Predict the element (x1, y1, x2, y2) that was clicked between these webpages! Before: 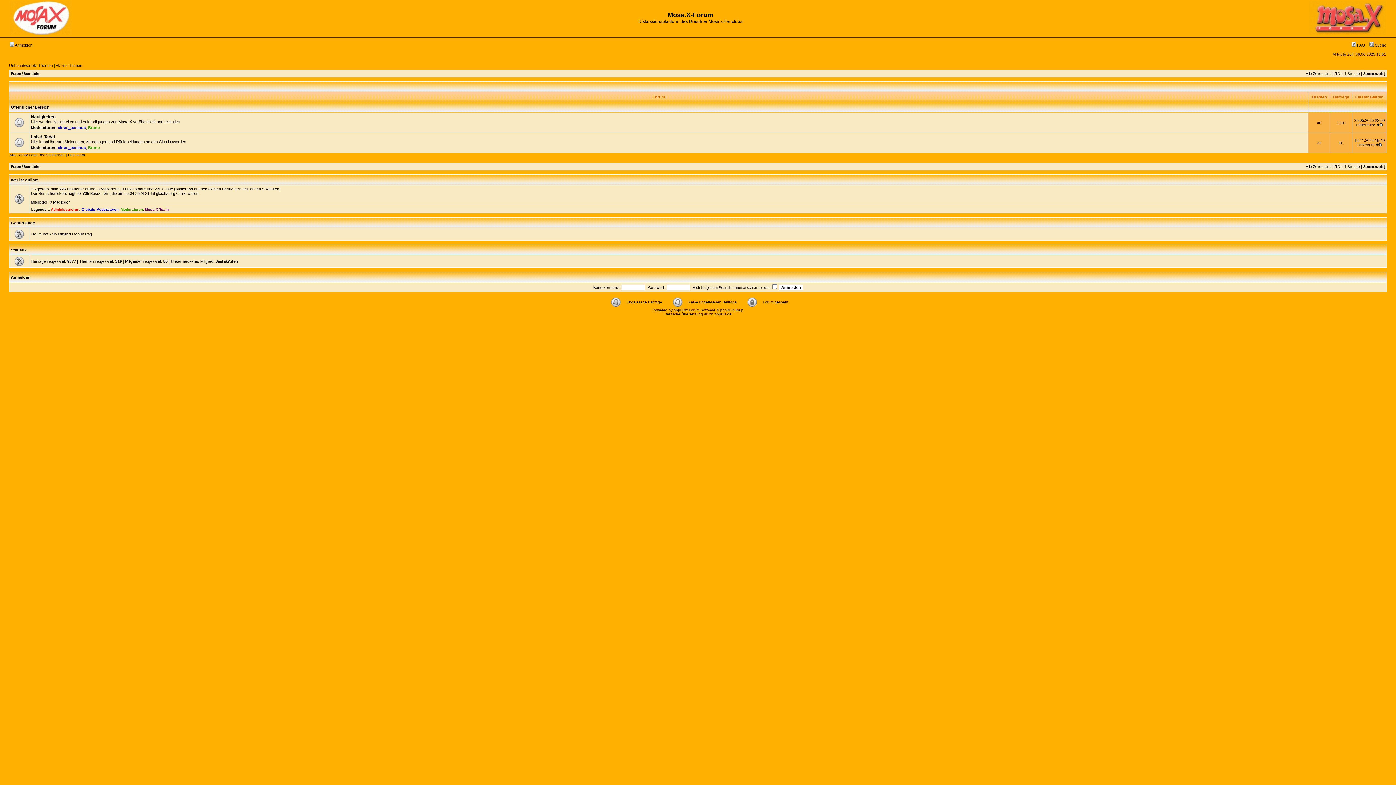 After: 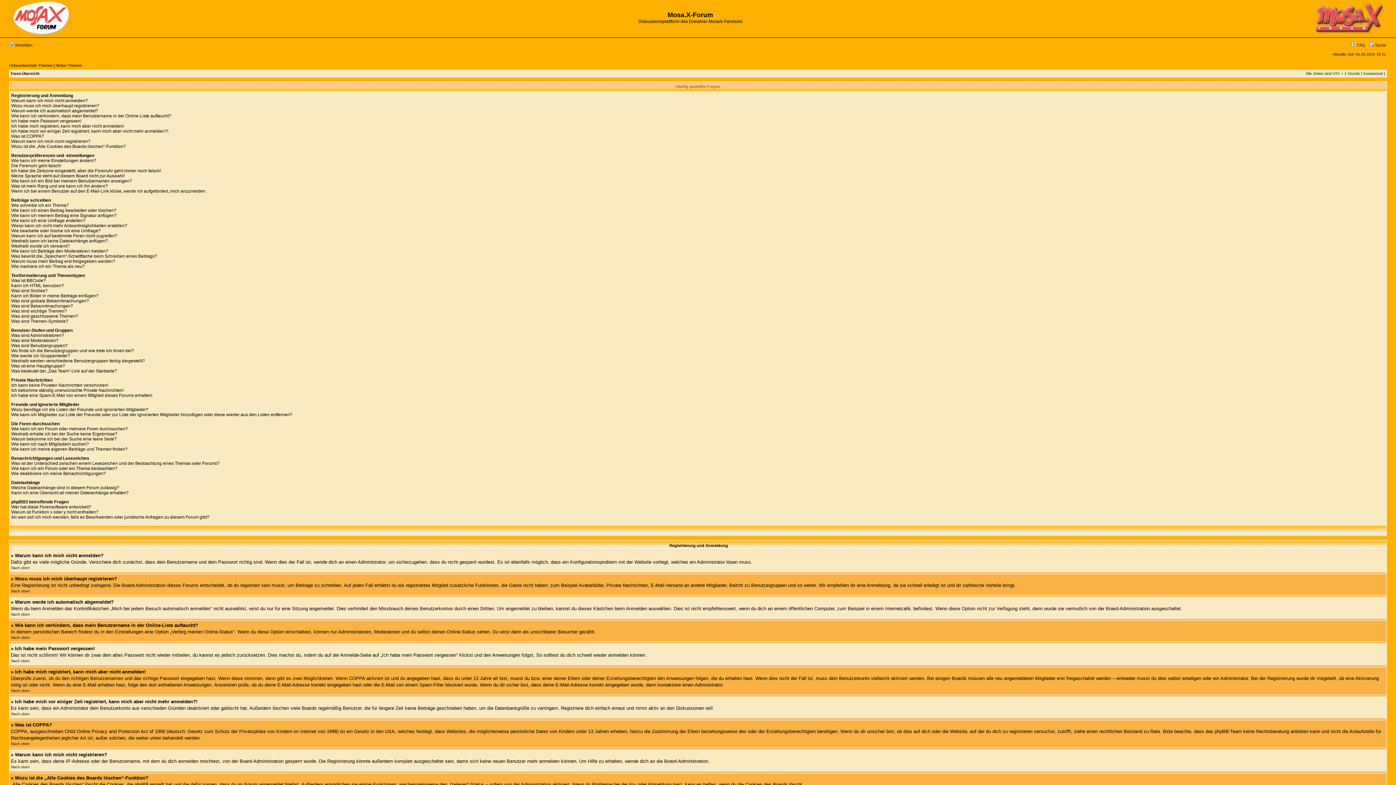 Action: bbox: (1352, 42, 1365, 47) label:  FAQ